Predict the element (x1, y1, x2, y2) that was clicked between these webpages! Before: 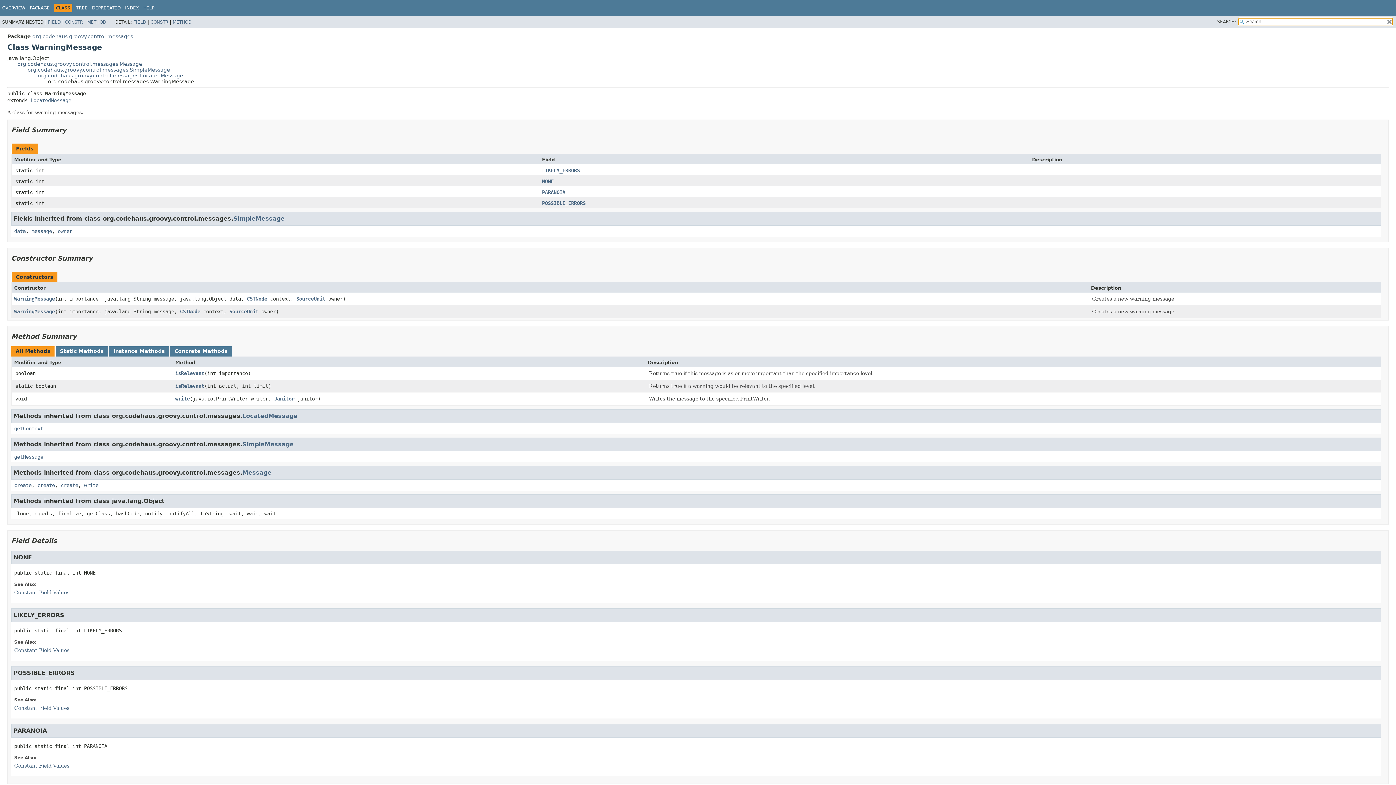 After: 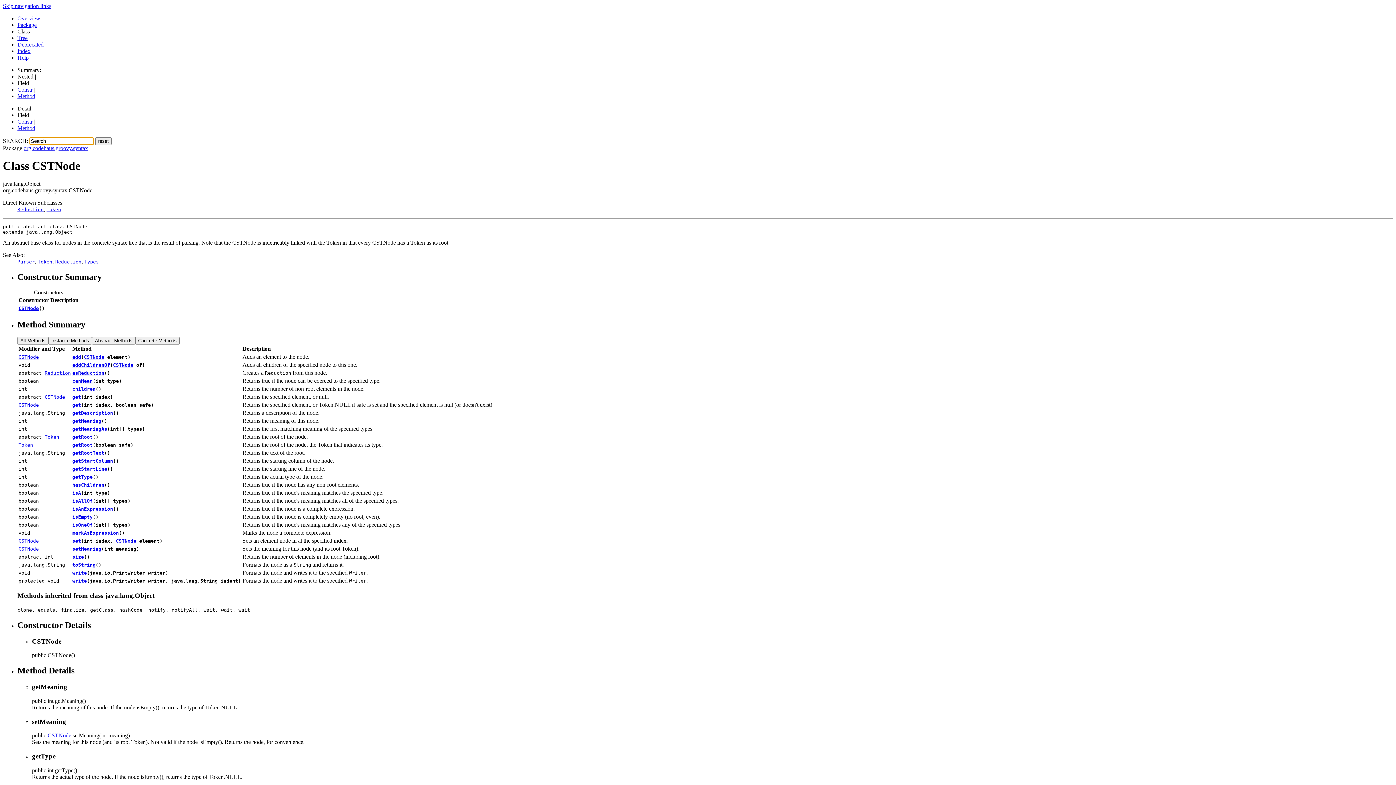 Action: bbox: (246, 295, 267, 301) label: CSTNode